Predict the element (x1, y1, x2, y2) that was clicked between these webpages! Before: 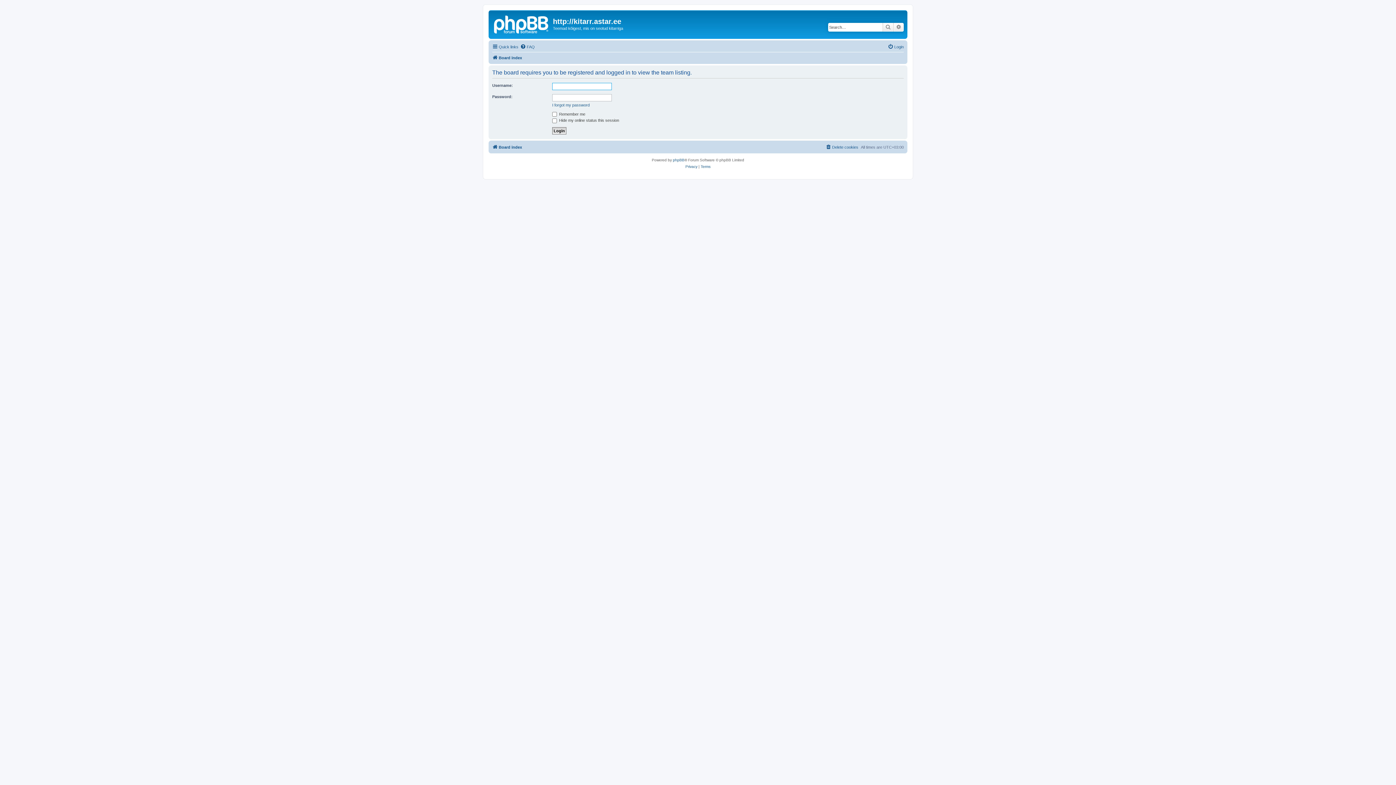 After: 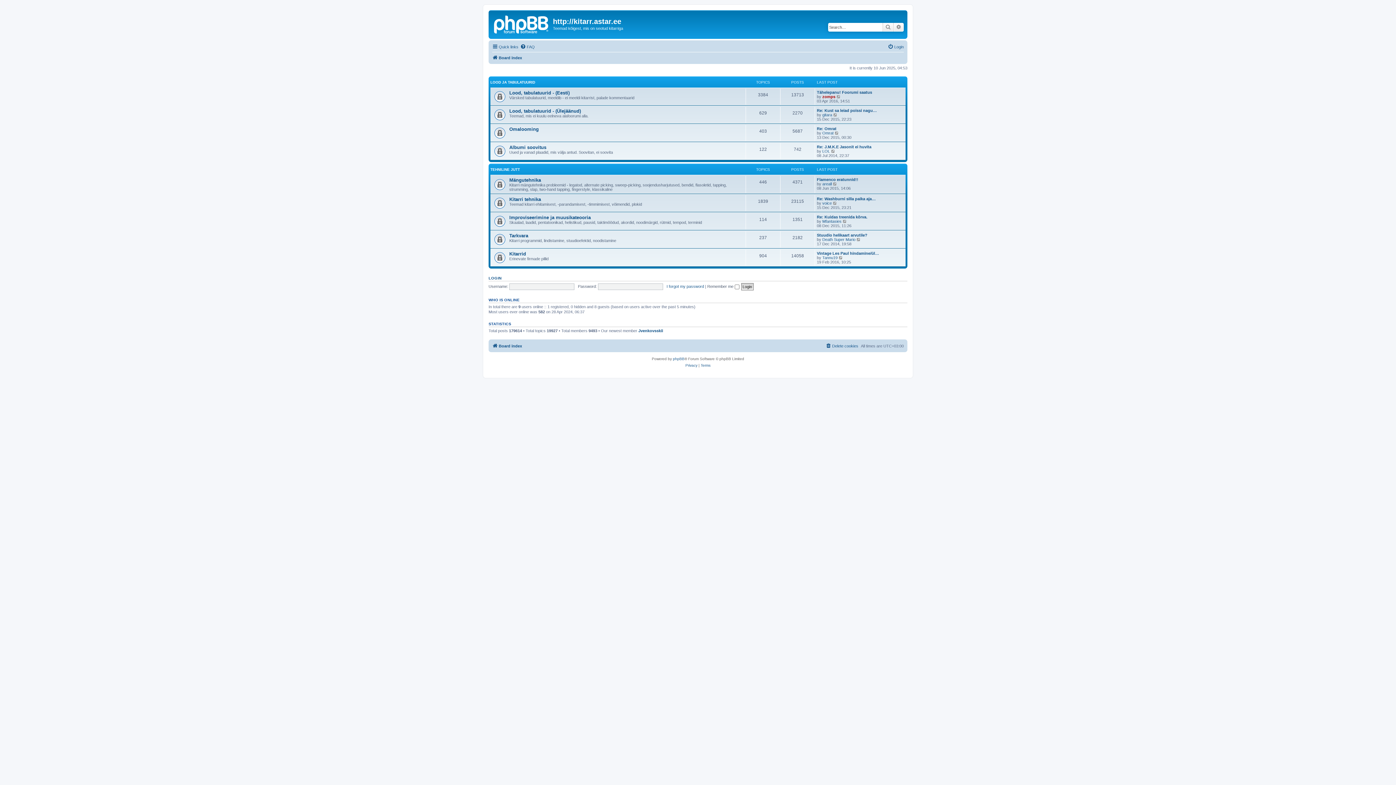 Action: bbox: (490, 12, 553, 35)